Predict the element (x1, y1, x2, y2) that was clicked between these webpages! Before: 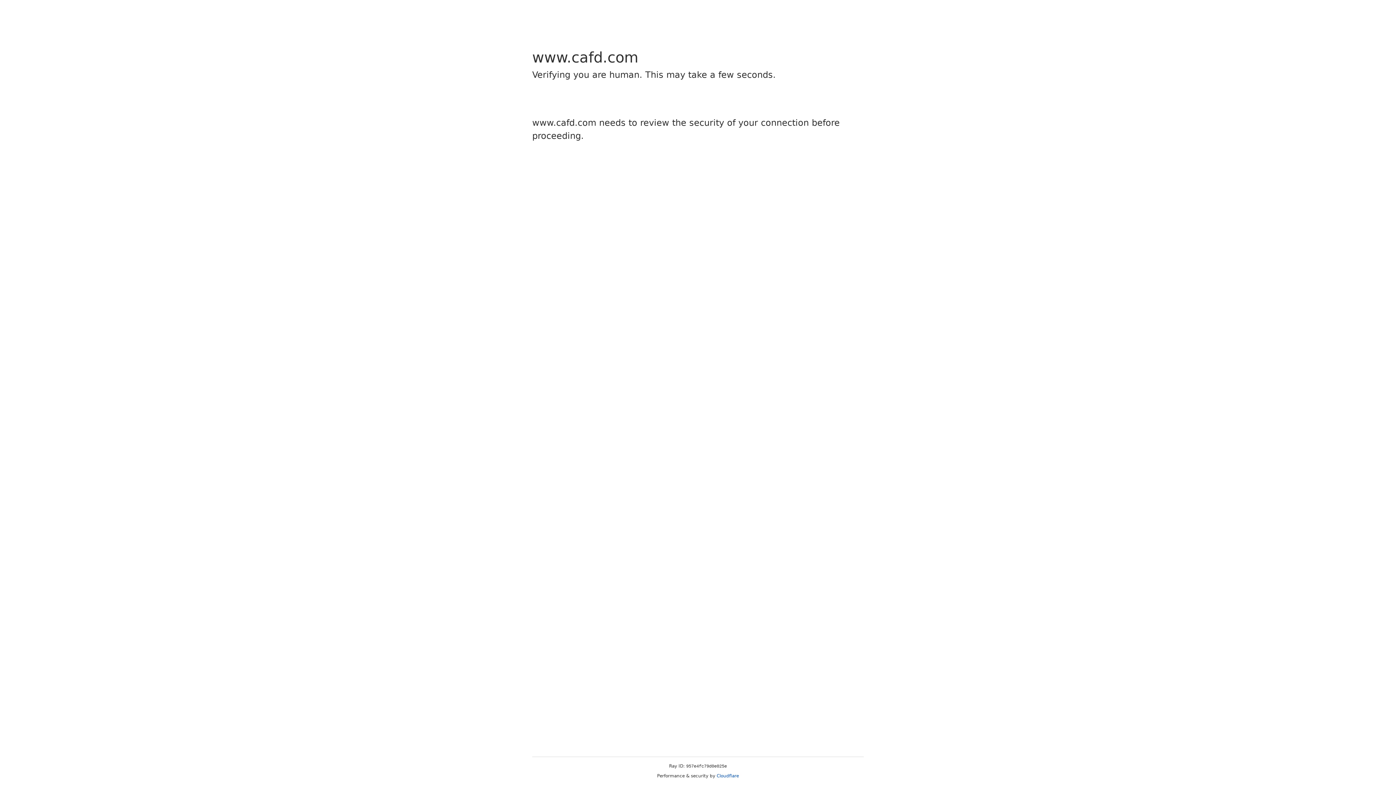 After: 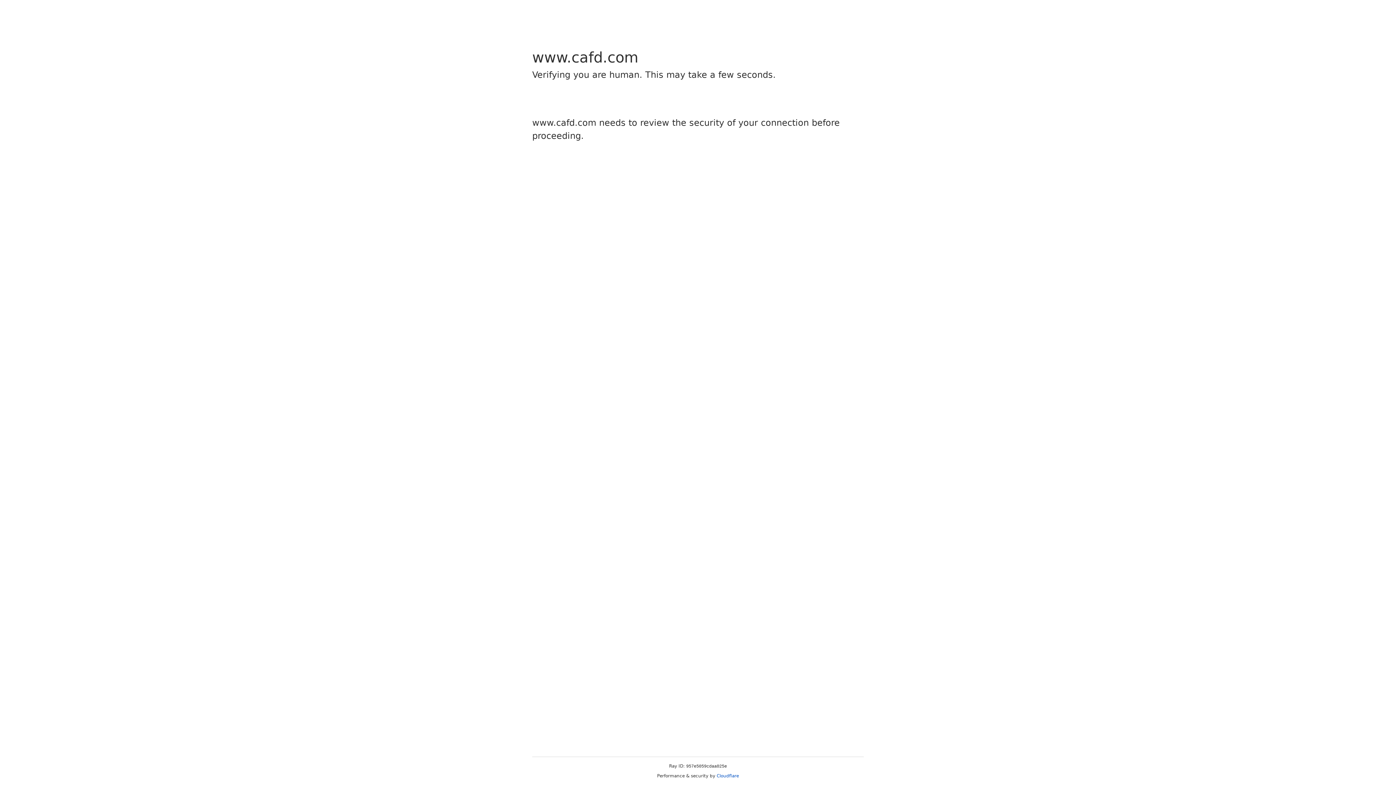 Action: label: Cloudflare bbox: (716, 773, 739, 778)